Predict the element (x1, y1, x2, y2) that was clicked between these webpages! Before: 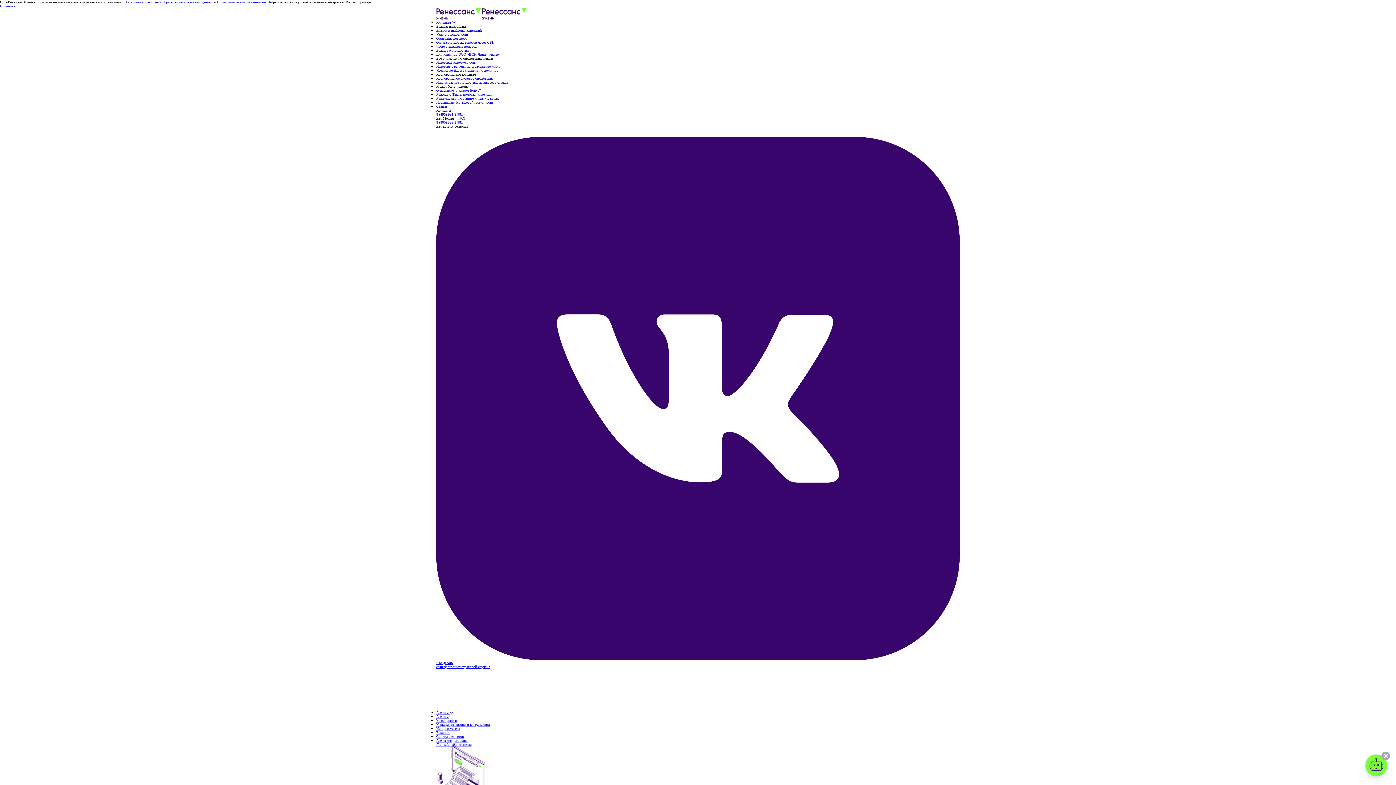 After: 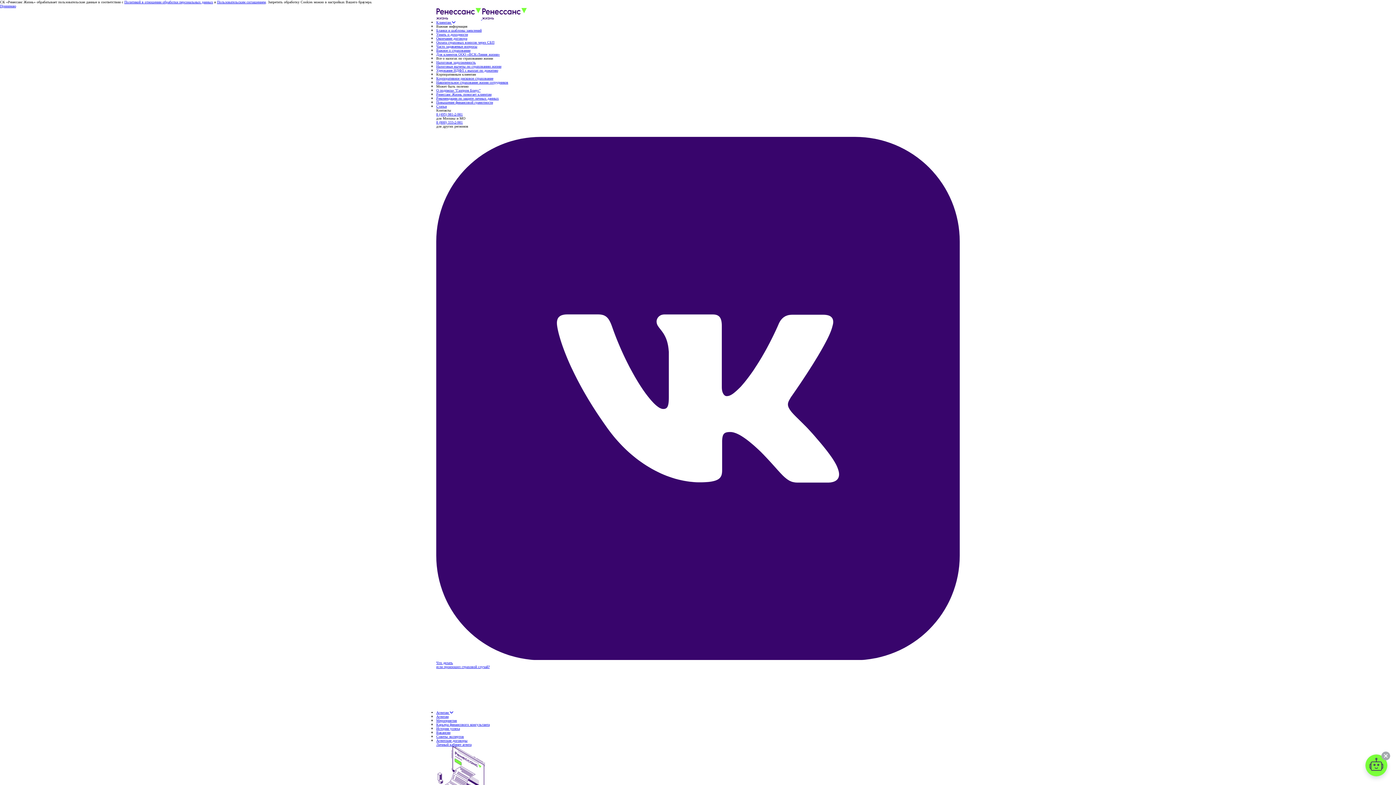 Action: bbox: (436, 36, 467, 40) label: Окончание договора